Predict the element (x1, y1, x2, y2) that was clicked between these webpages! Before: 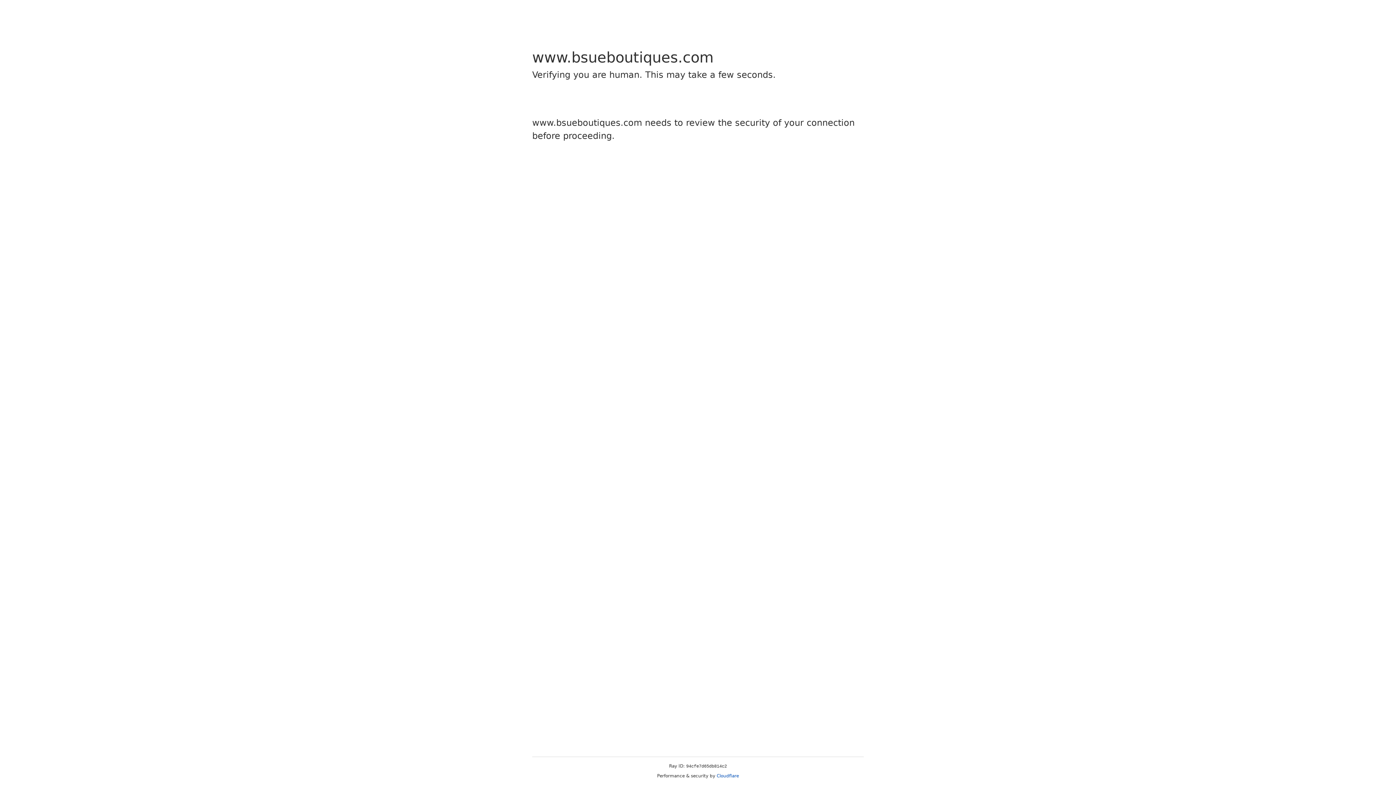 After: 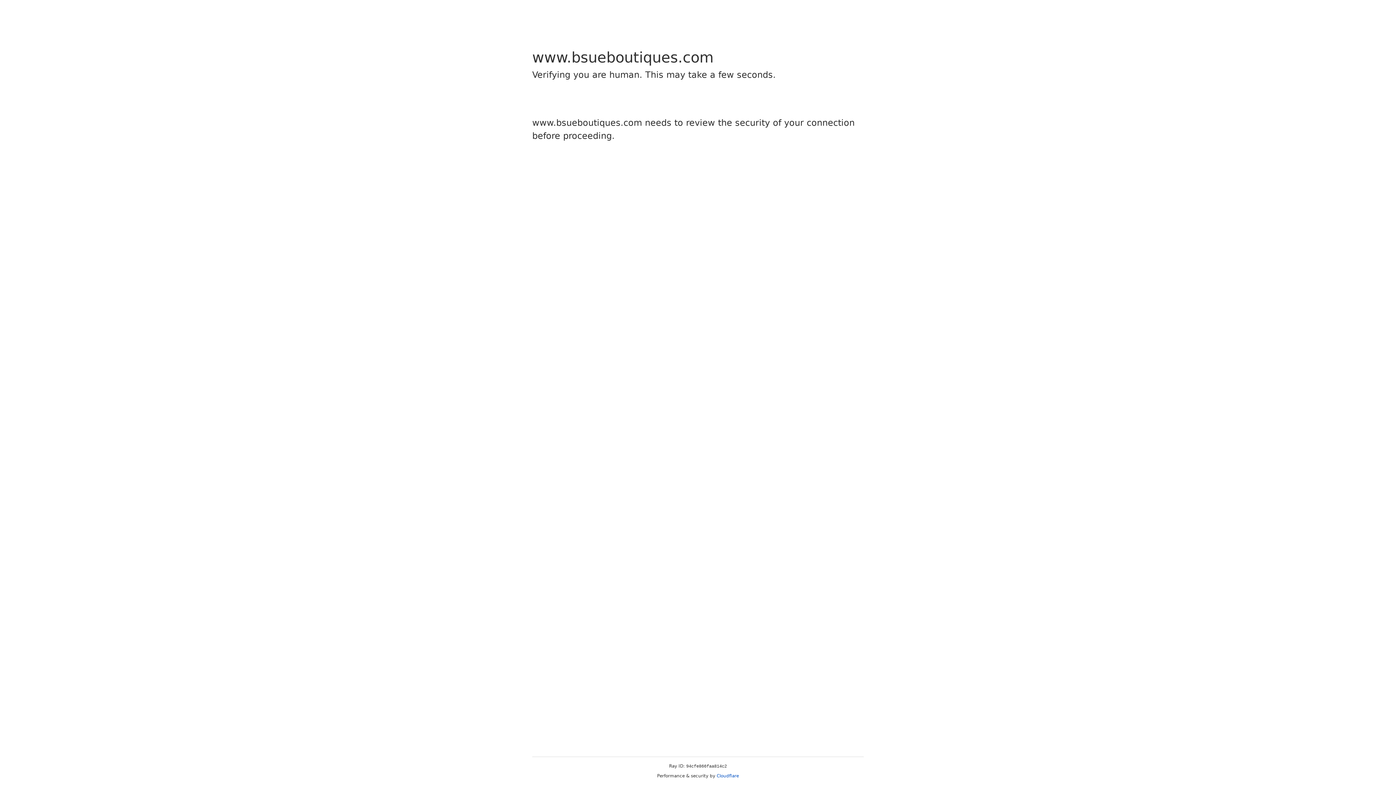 Action: bbox: (716, 773, 739, 778) label: Cloudflare